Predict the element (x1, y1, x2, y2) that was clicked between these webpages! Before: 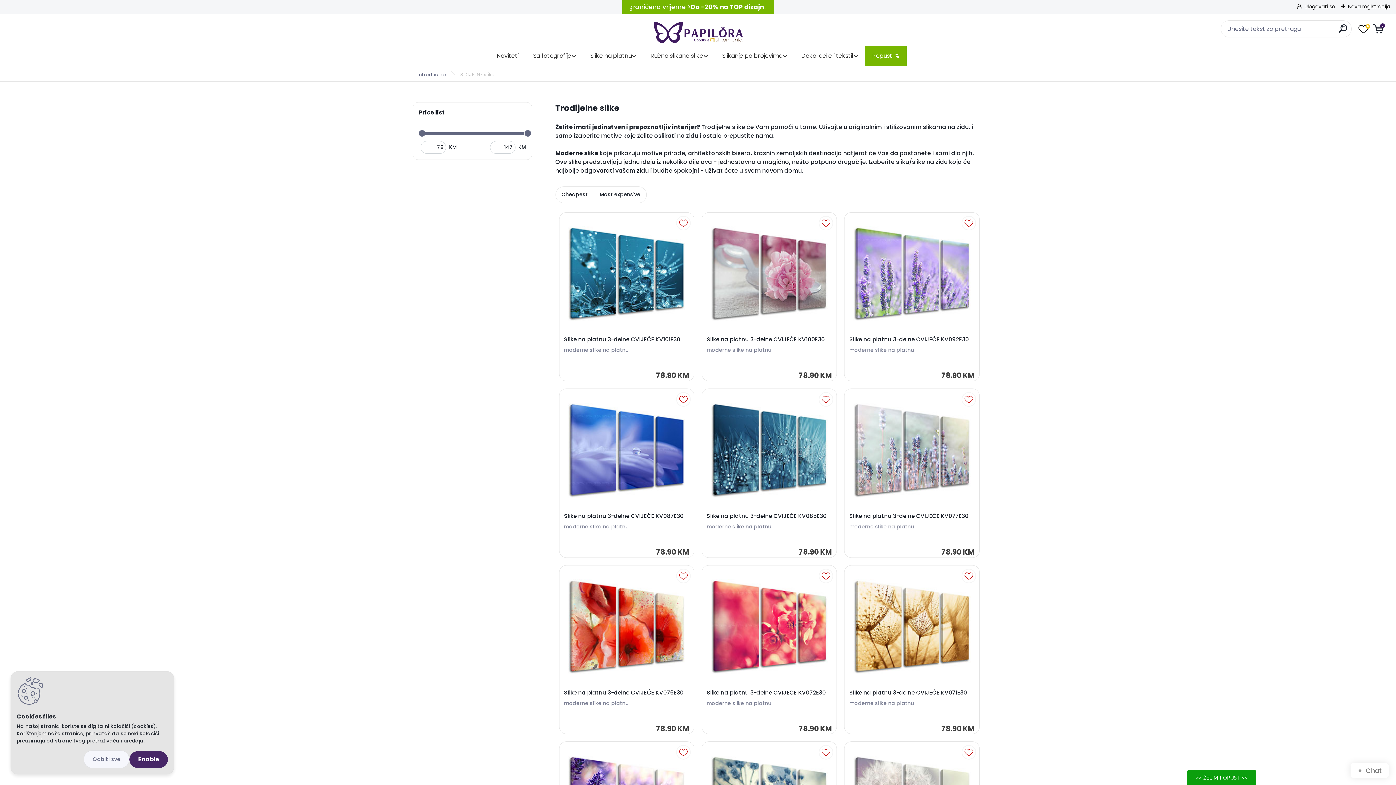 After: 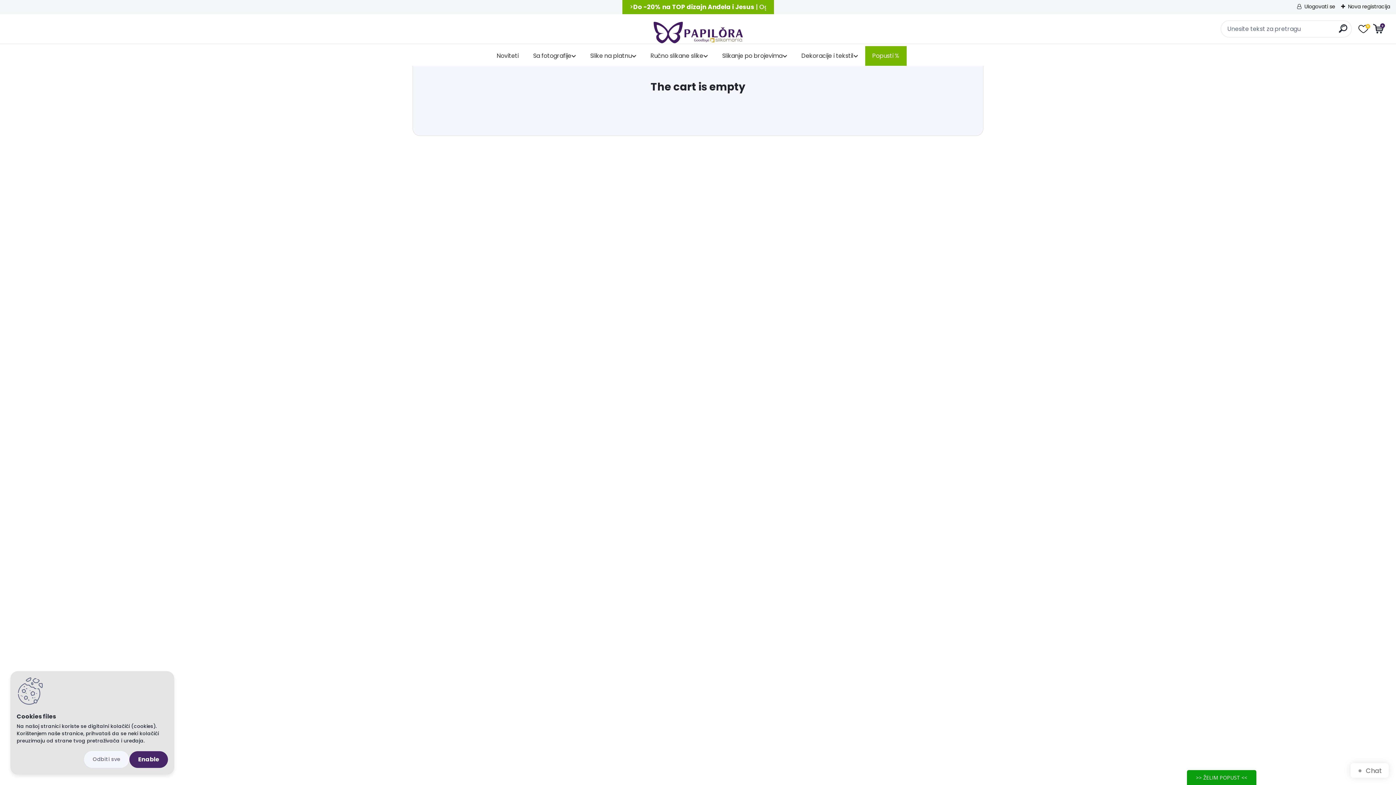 Action: bbox: (1373, 23, 1384, 34) label: 0